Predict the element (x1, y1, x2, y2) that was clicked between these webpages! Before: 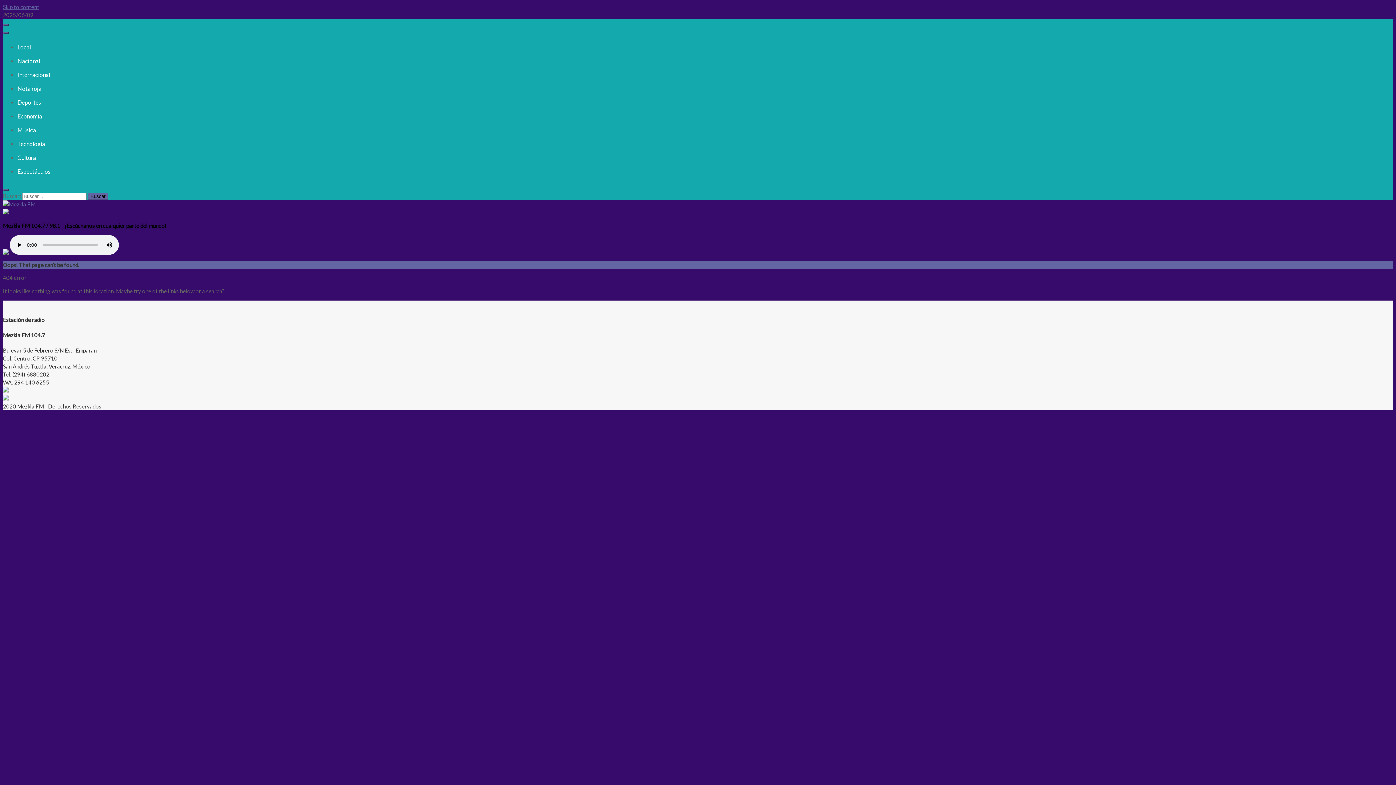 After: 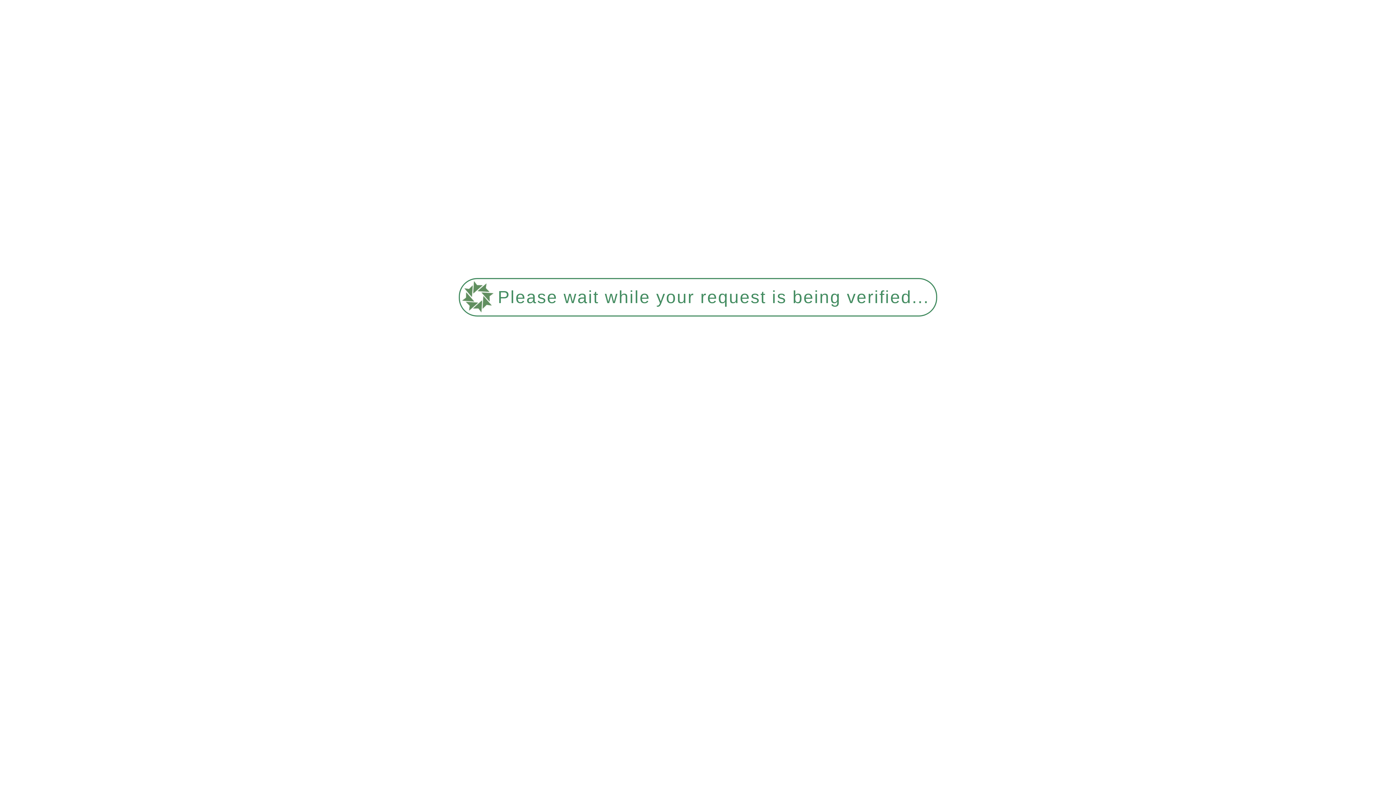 Action: label: Local bbox: (17, 43, 30, 50)